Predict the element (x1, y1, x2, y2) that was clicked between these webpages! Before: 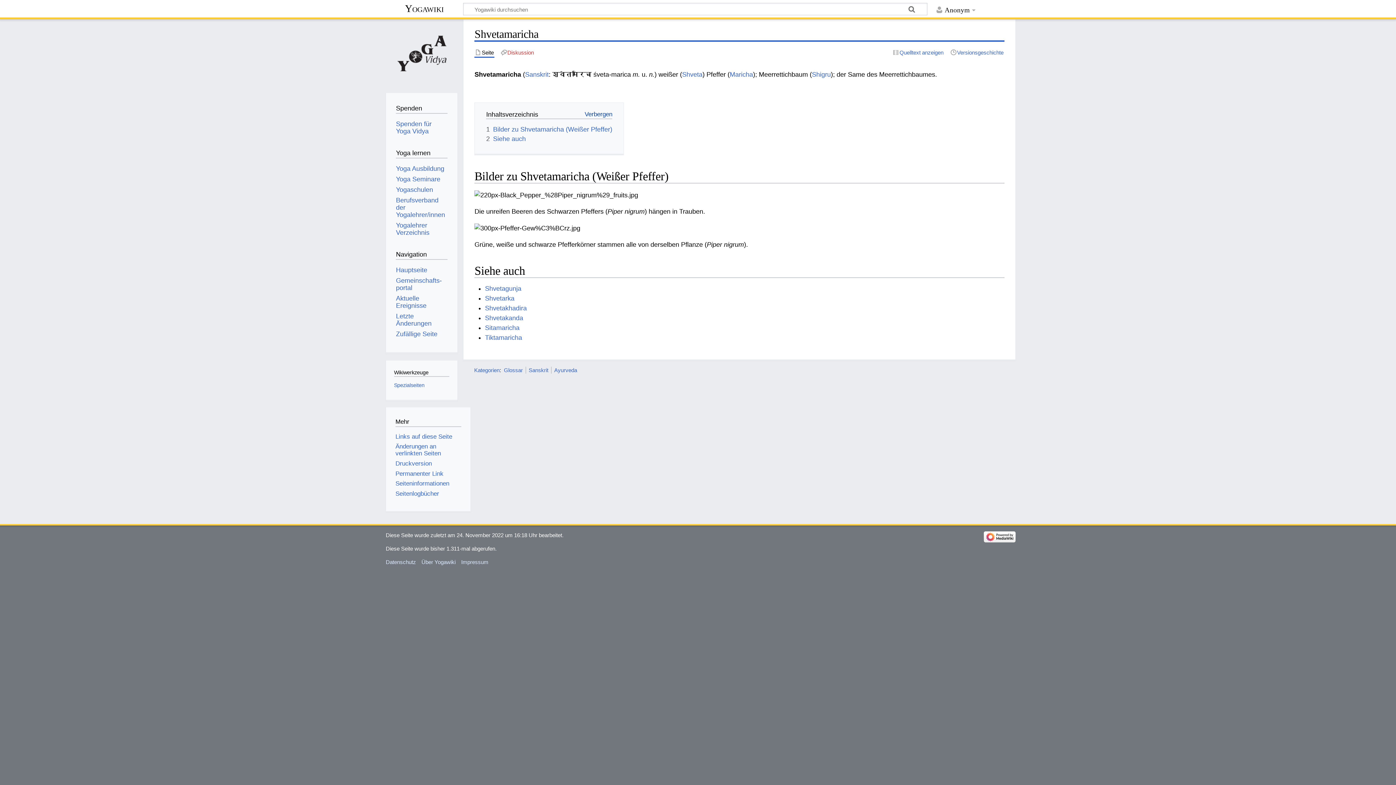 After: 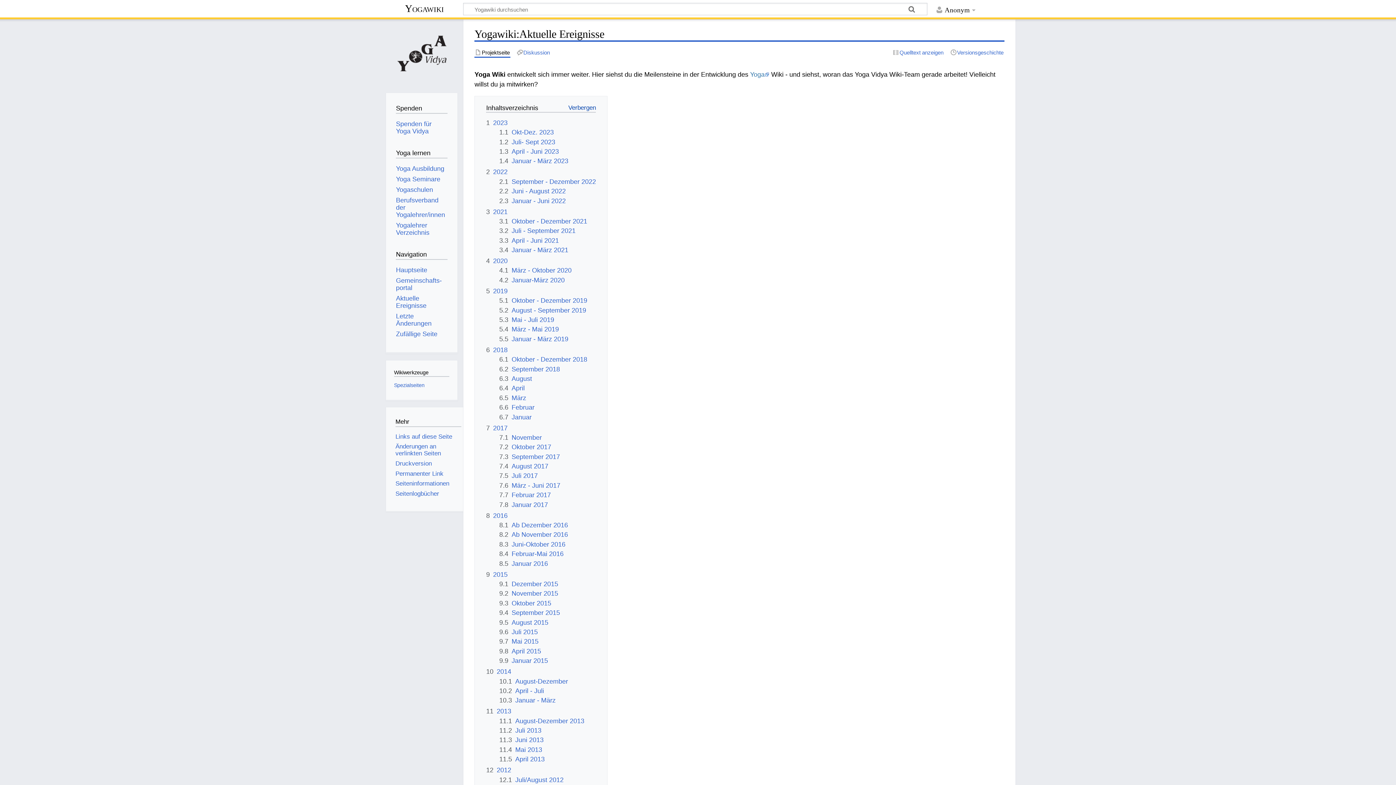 Action: bbox: (396, 294, 426, 309) label: Aktuelle Ereignisse